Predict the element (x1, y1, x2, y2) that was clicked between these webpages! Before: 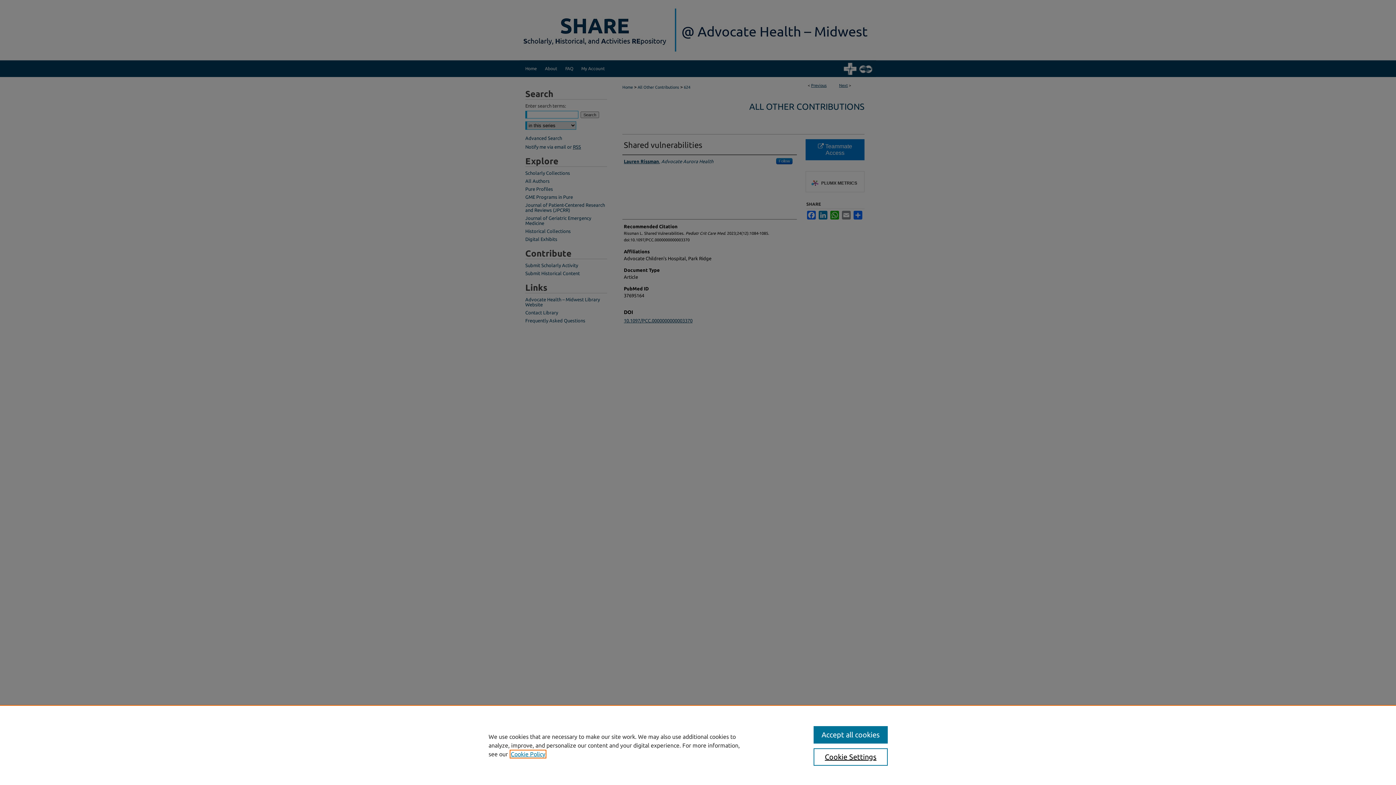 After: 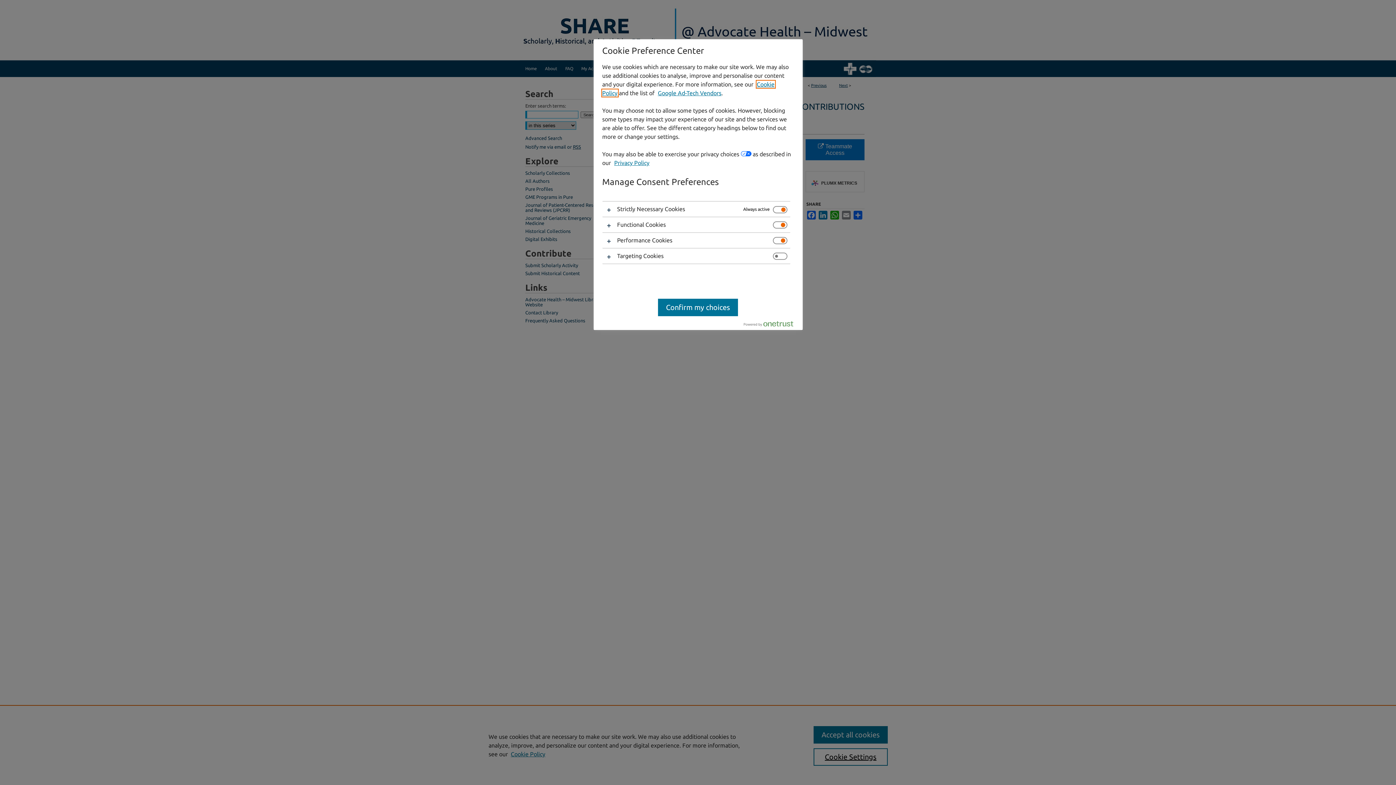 Action: label: Cookie Settings bbox: (813, 748, 887, 766)